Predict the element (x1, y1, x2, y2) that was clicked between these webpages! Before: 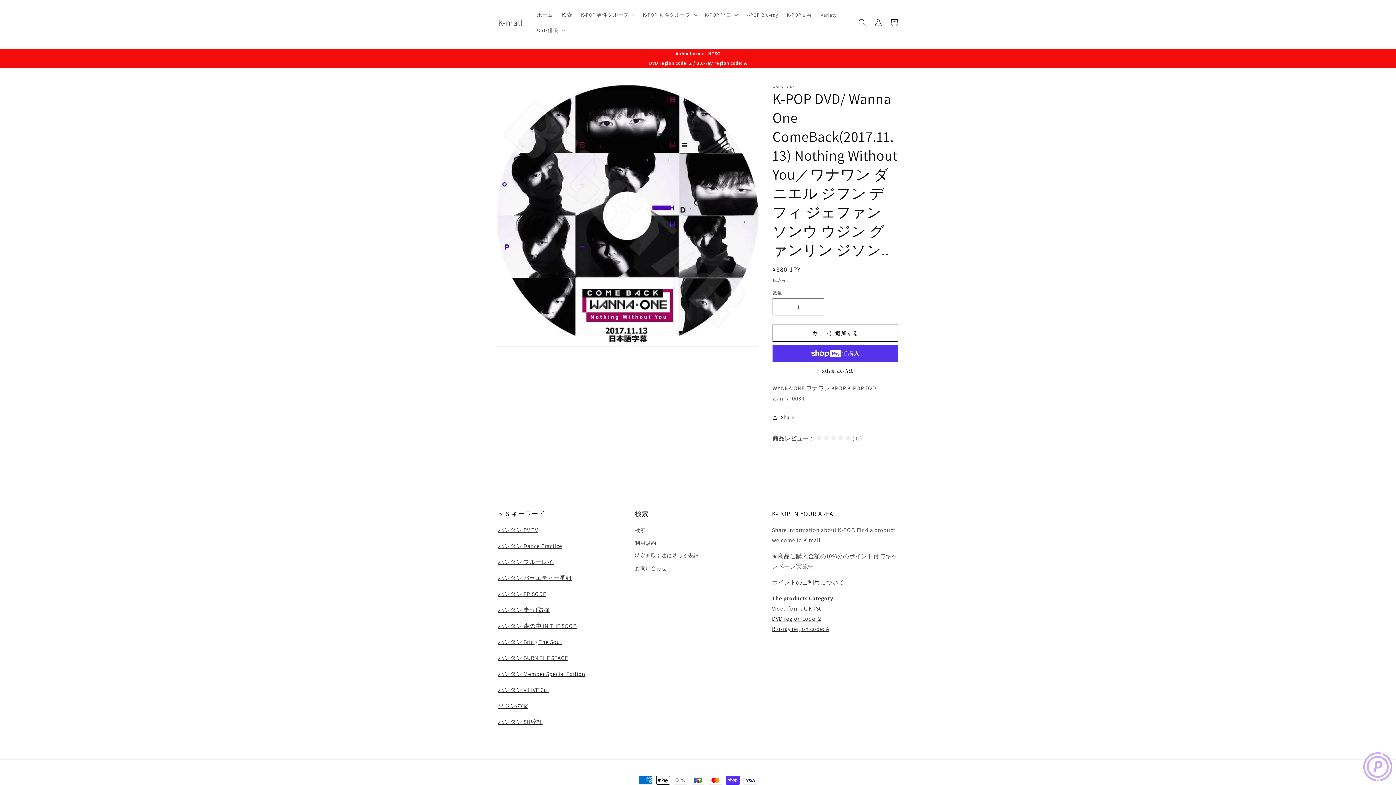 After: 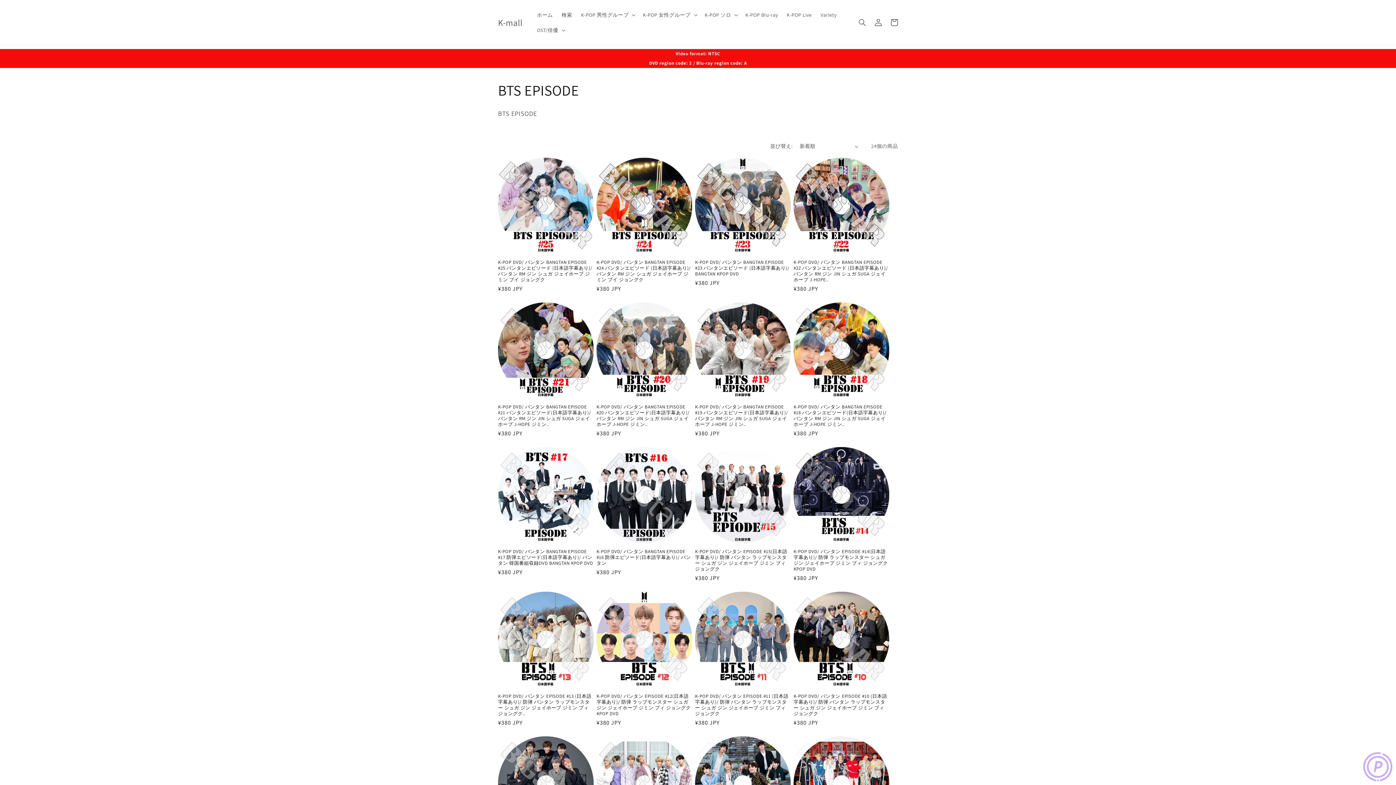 Action: bbox: (498, 590, 546, 598) label: バンタン EPISODE